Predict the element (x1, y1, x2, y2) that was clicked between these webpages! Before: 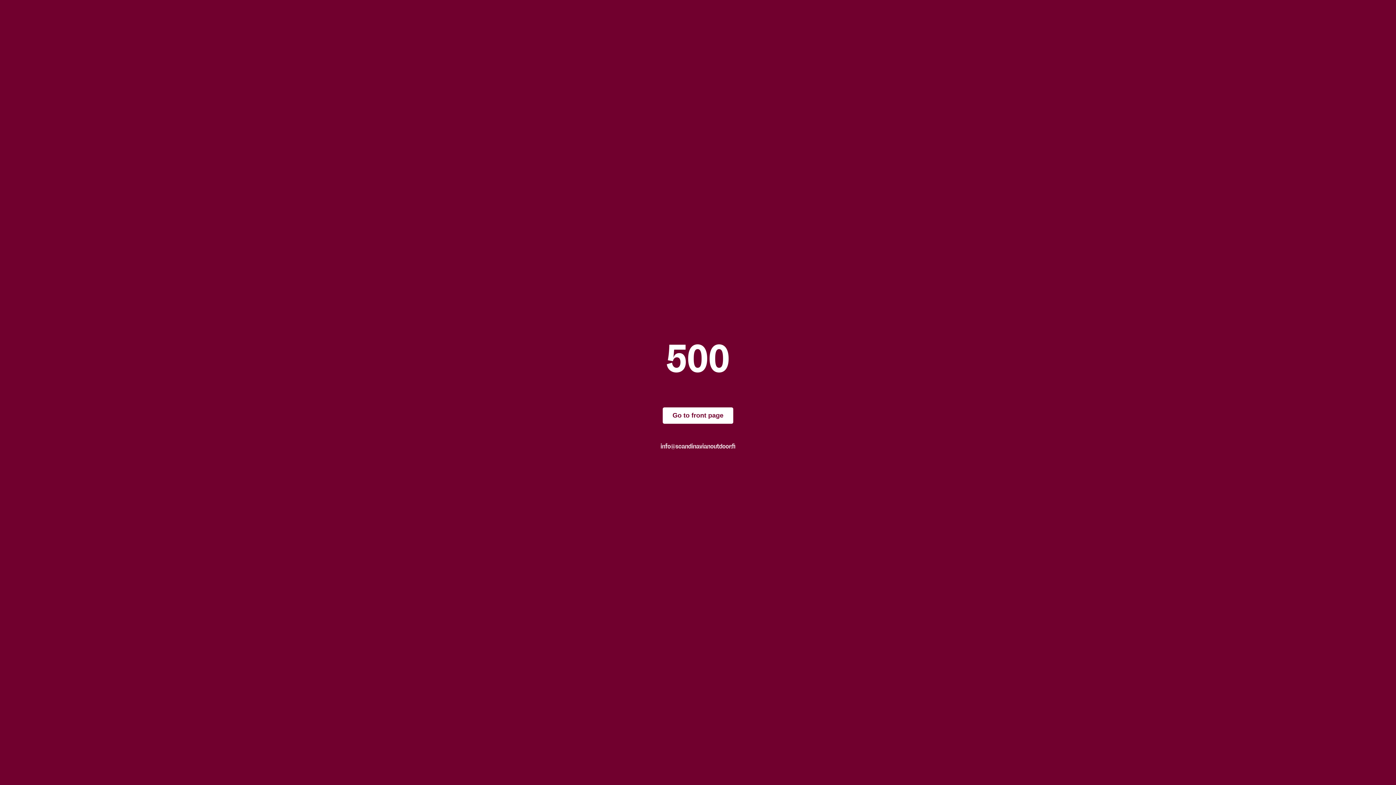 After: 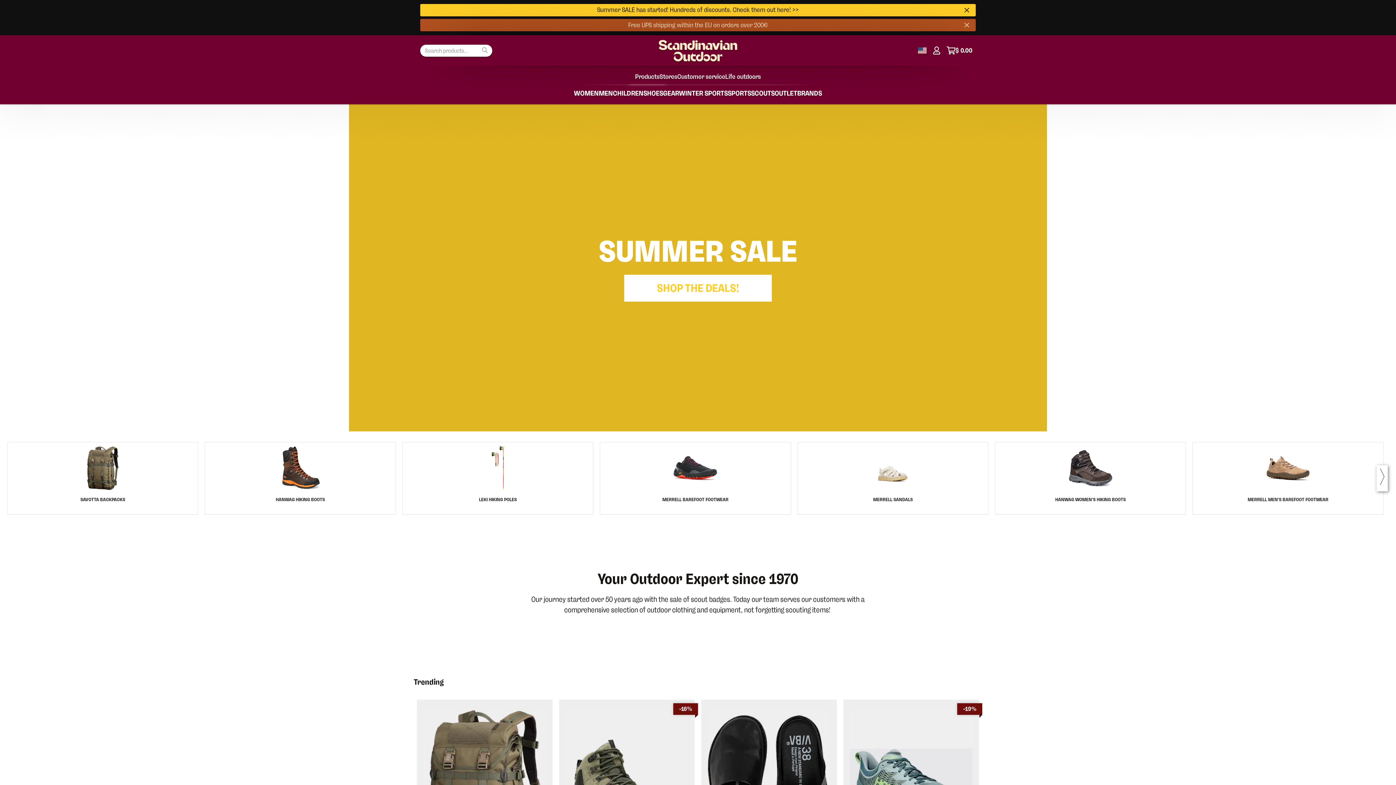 Action: label: Go to front page bbox: (662, 407, 733, 423)